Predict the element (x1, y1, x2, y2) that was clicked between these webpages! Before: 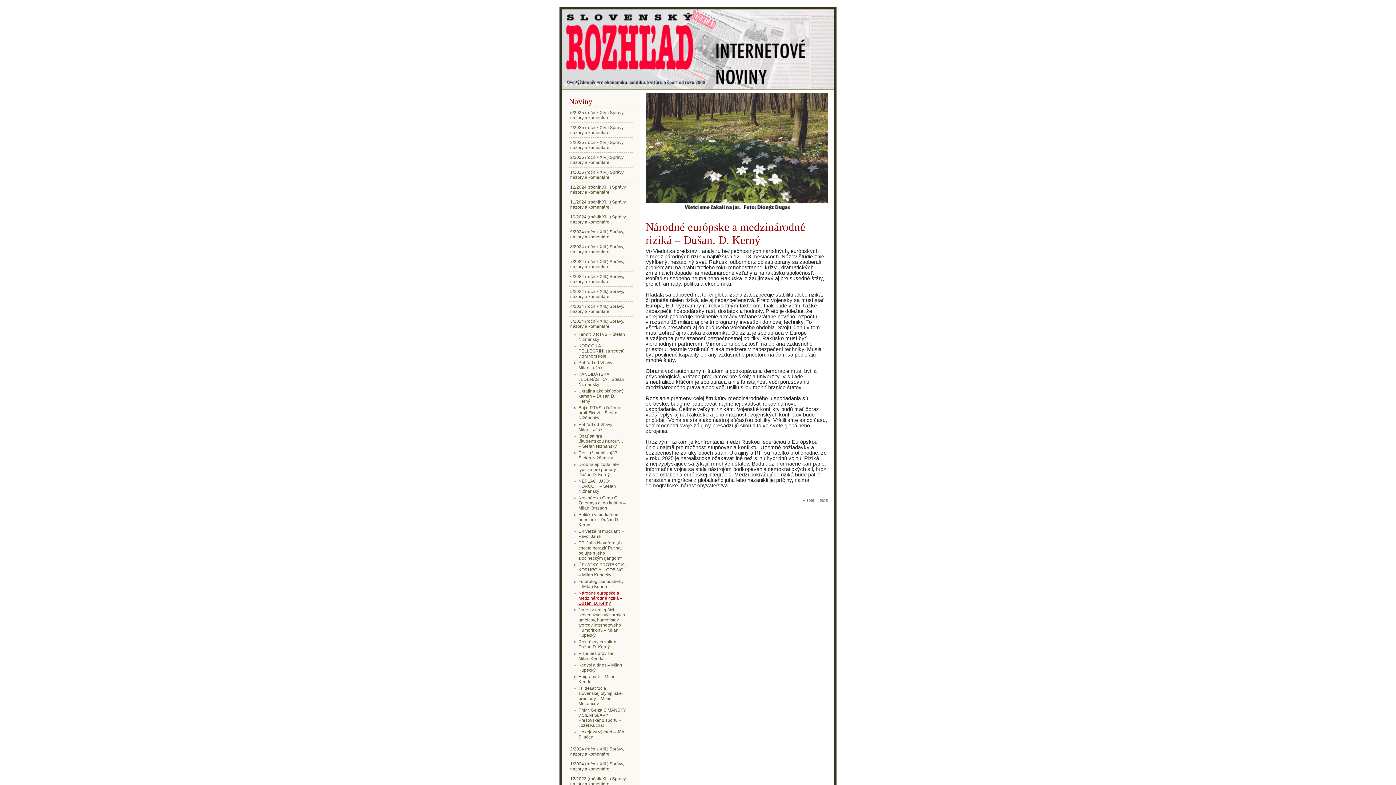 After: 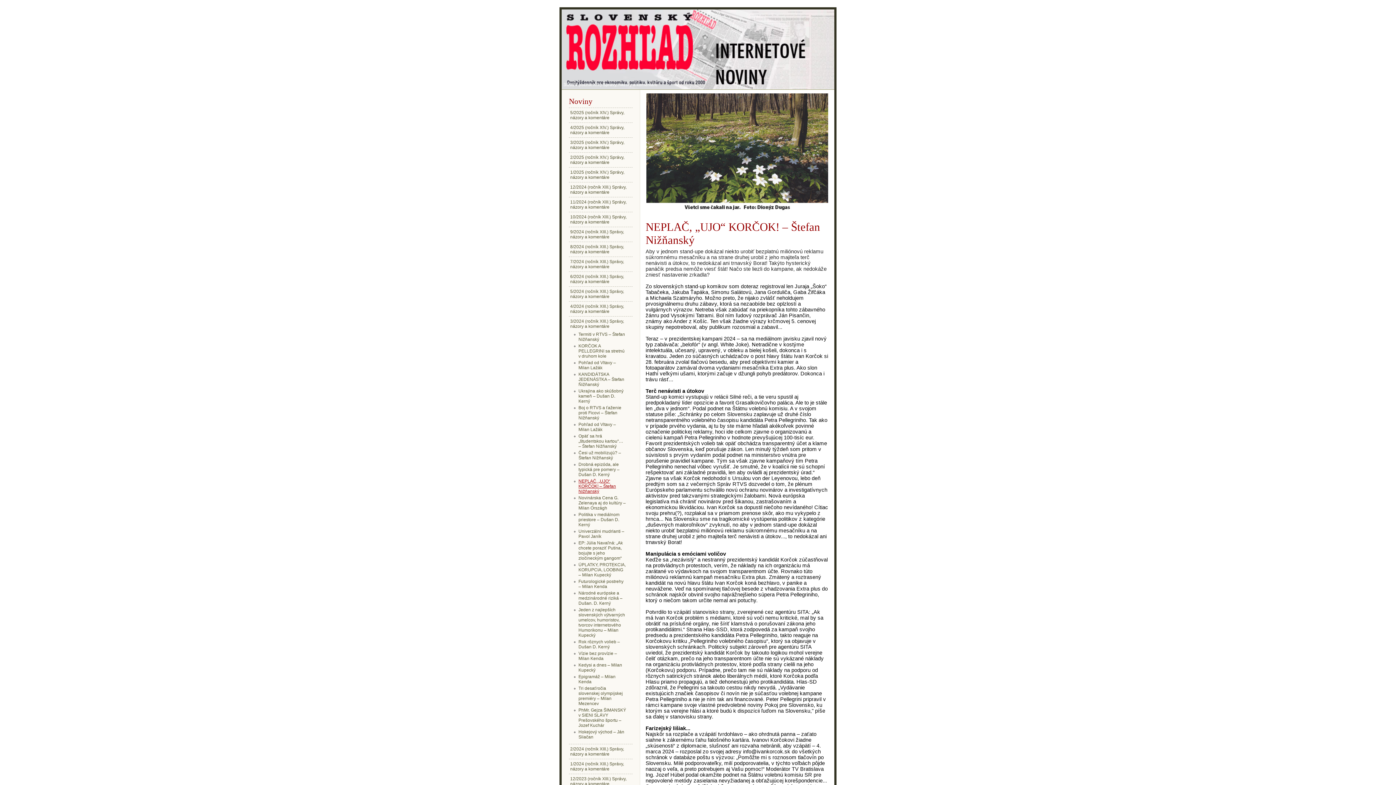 Action: bbox: (569, 478, 632, 494) label: NEPLAČ, „UJO“ KORČOK! – Štefan Nižňanský